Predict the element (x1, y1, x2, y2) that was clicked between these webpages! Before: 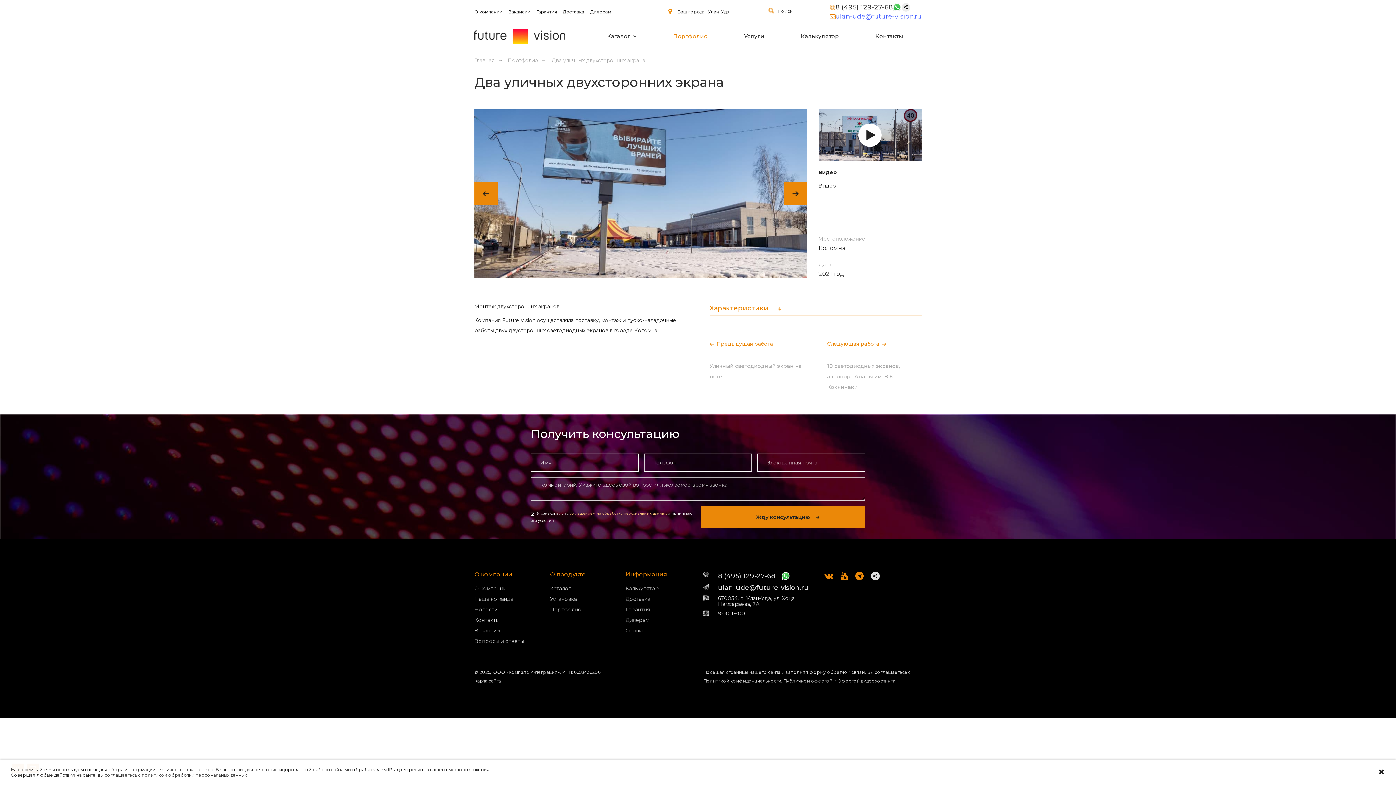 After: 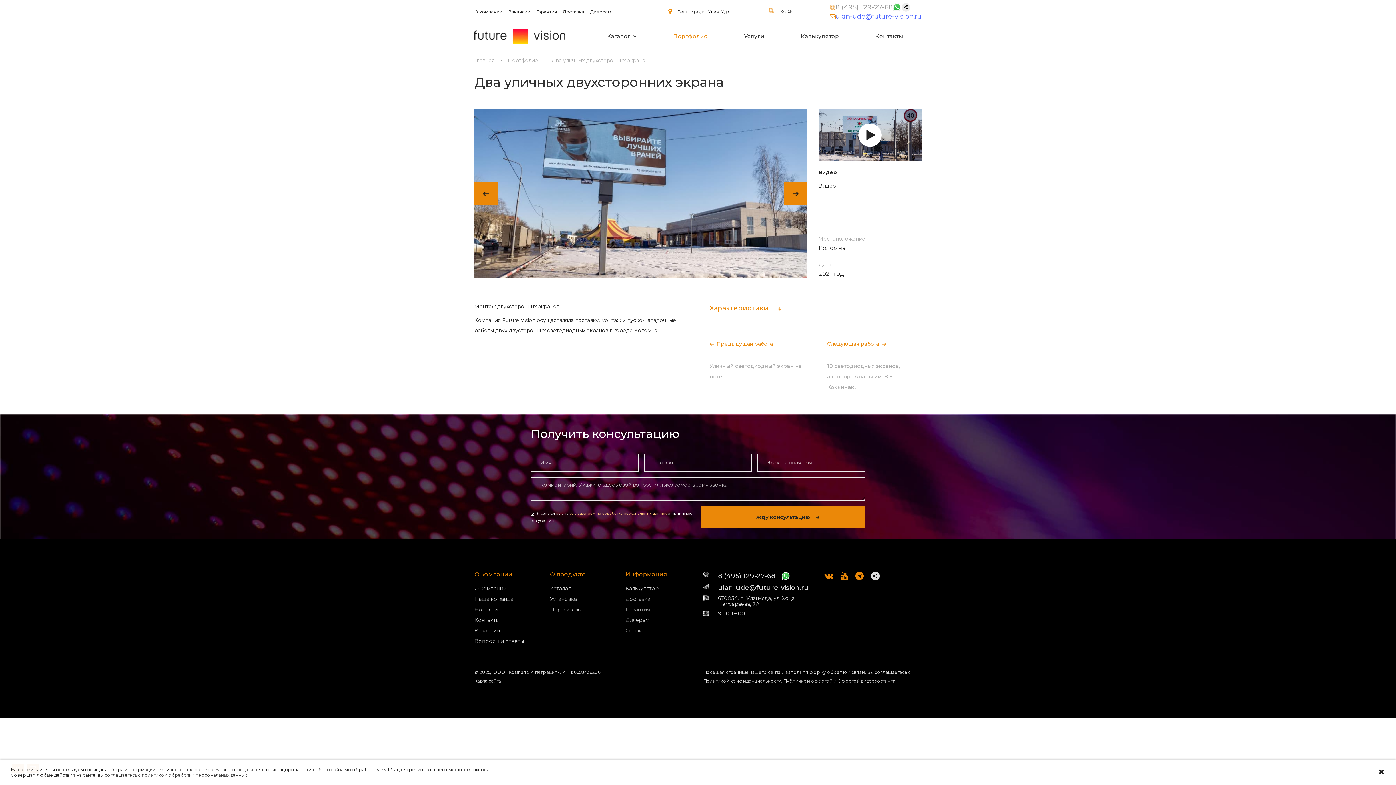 Action: label: 8 (495) 129-27-68 bbox: (835, 2, 893, 11)